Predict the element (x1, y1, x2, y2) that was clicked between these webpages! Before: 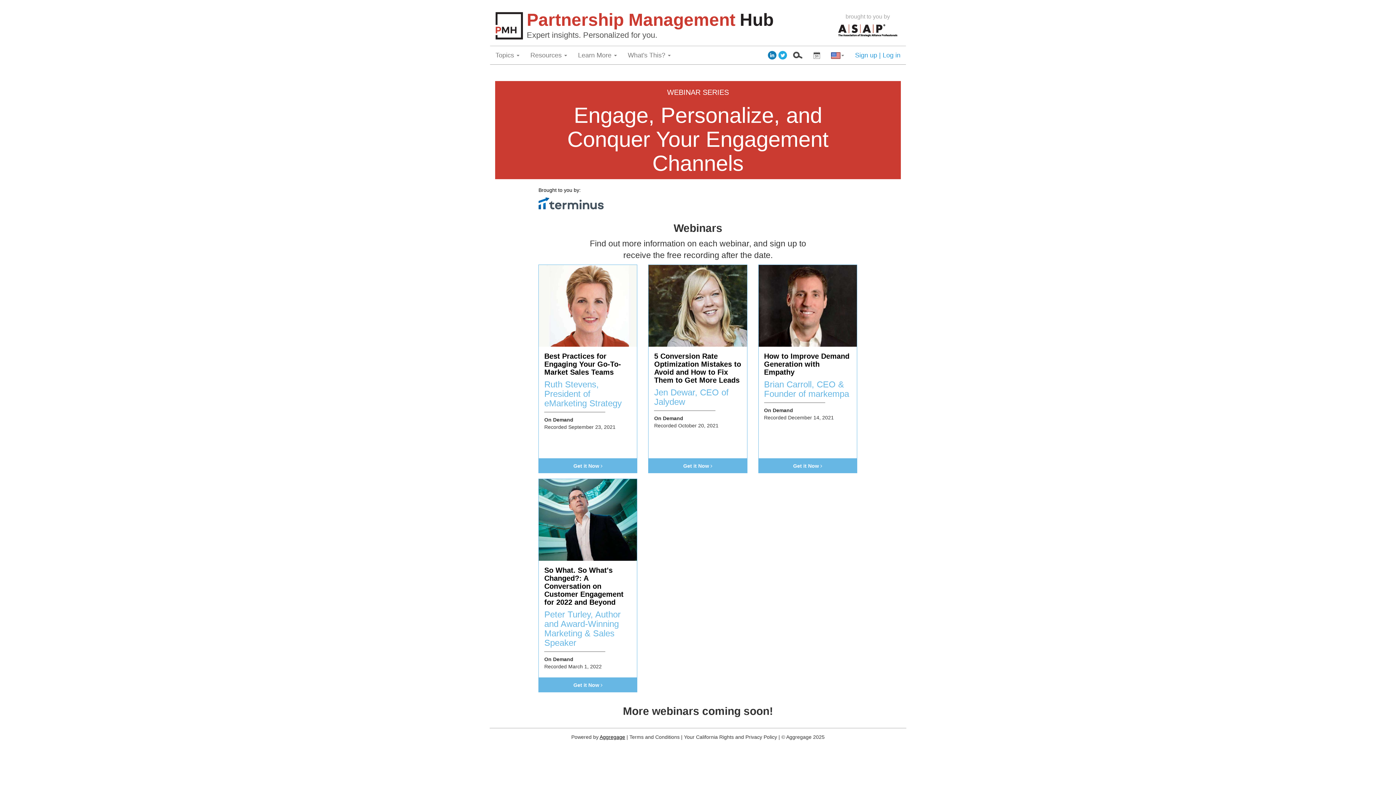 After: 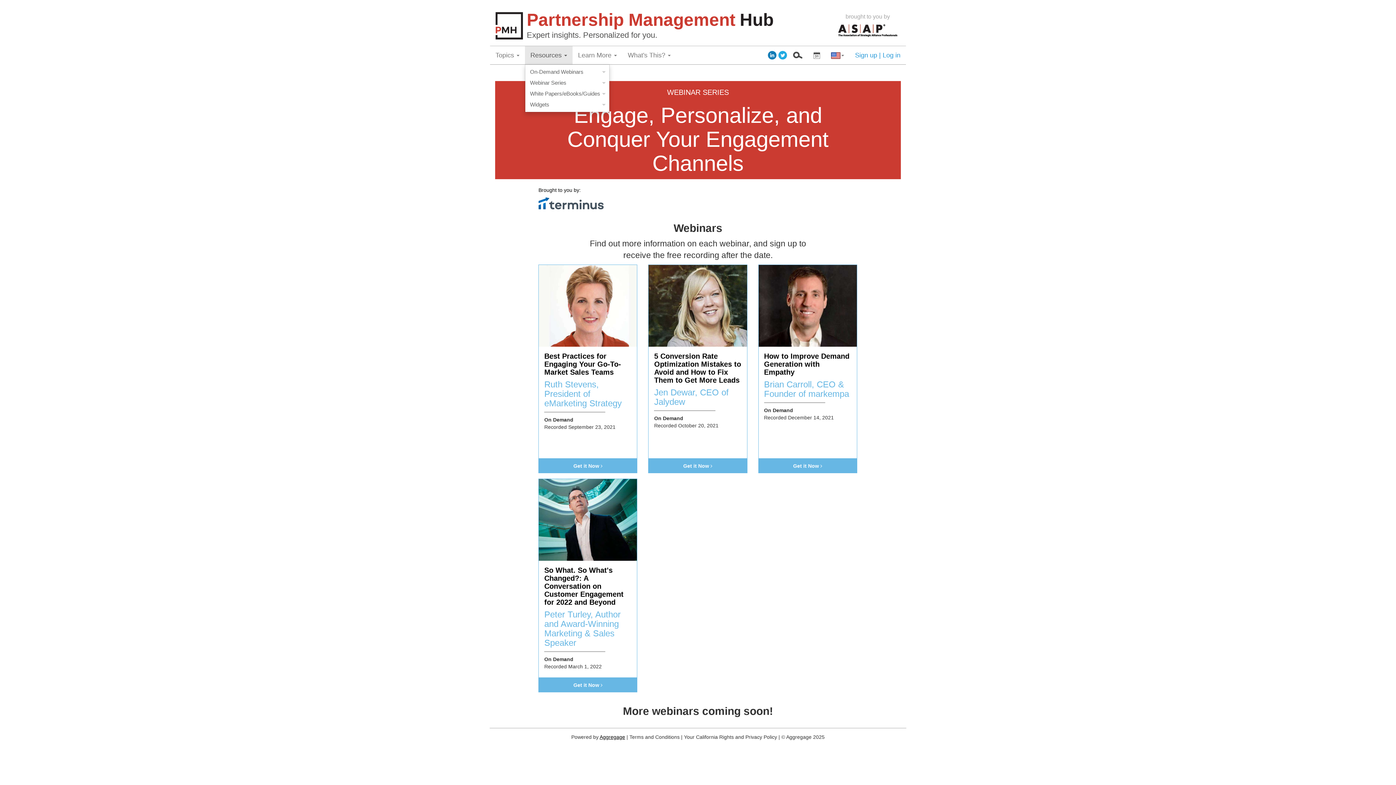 Action: bbox: (525, 46, 572, 64) label: Resources 